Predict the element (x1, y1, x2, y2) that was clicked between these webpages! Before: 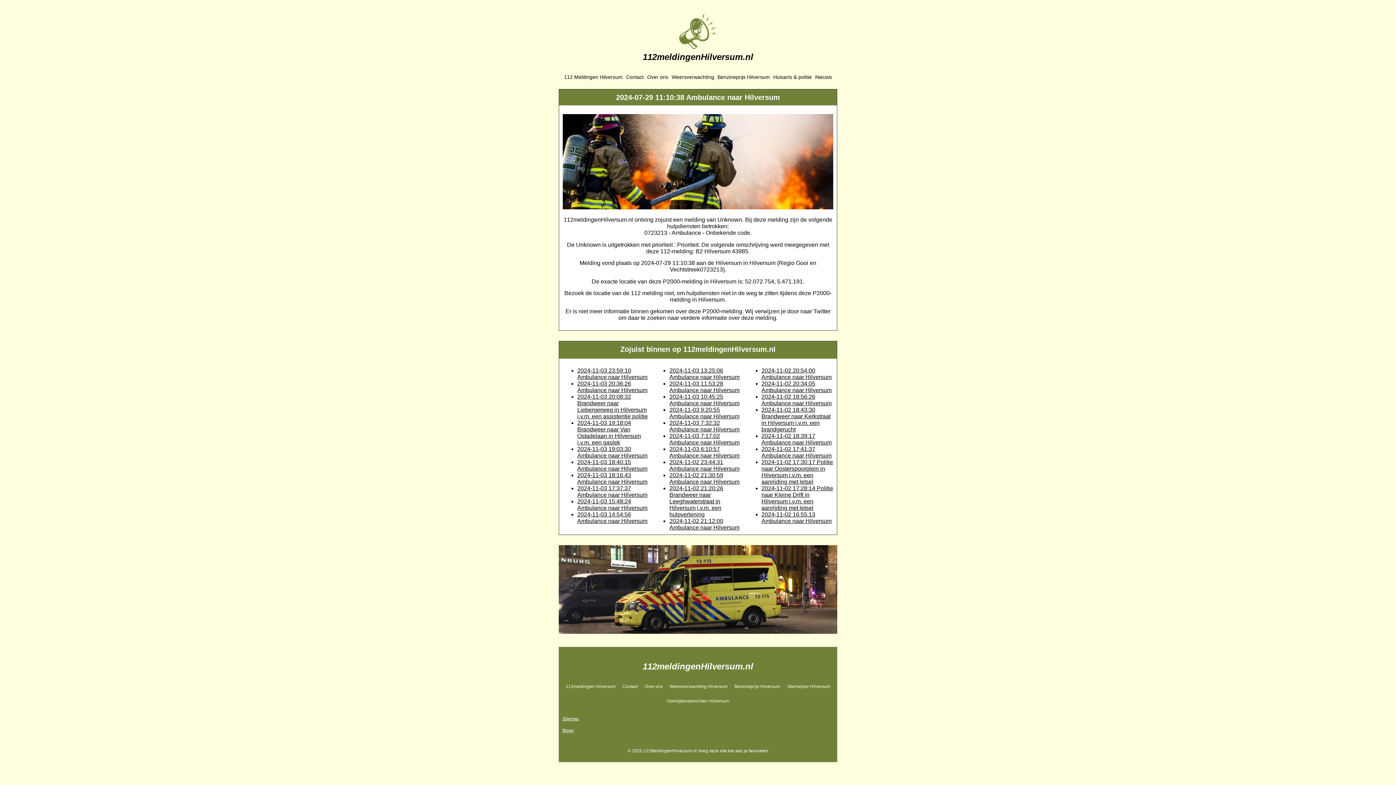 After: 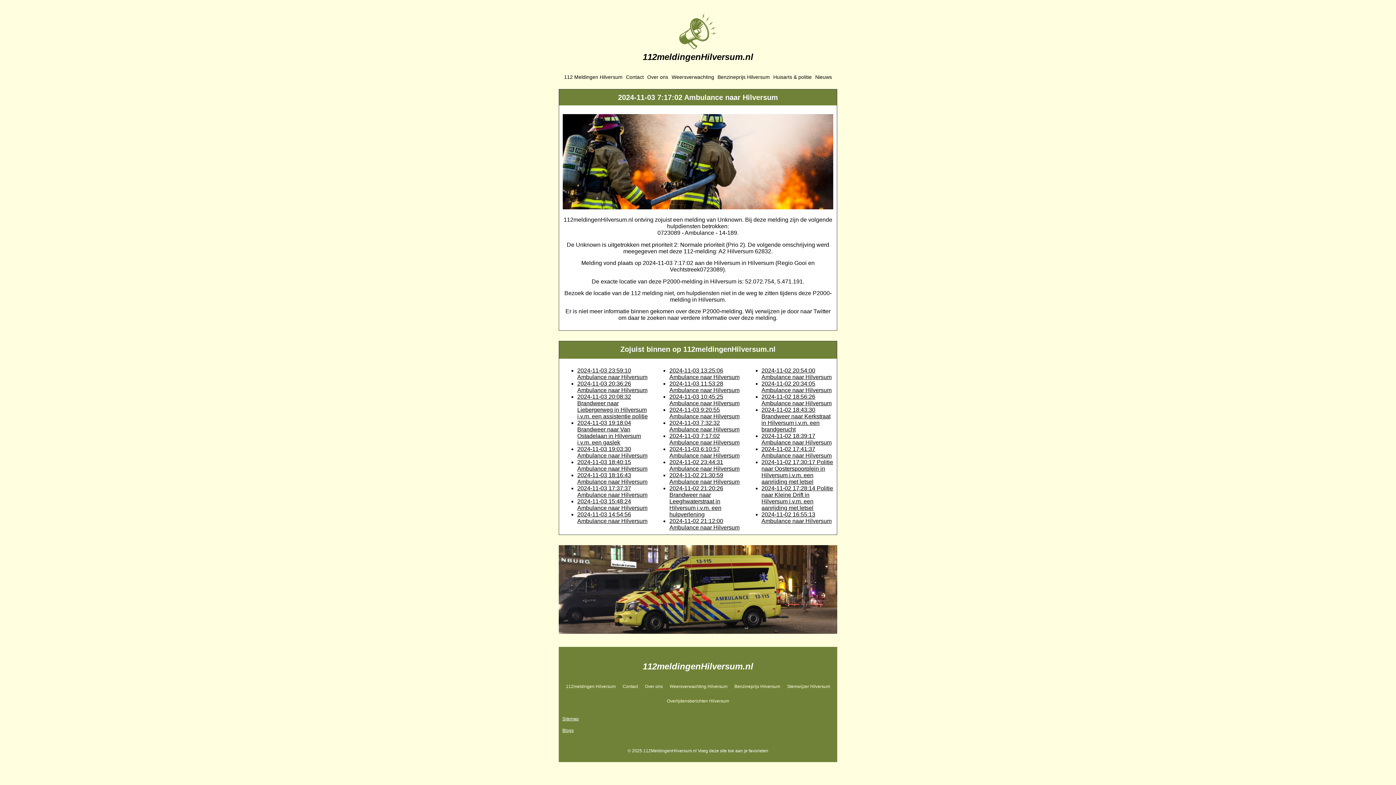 Action: label: 2024-11-03 7:17:02 Ambulance naar Hilversum bbox: (669, 432, 739, 445)